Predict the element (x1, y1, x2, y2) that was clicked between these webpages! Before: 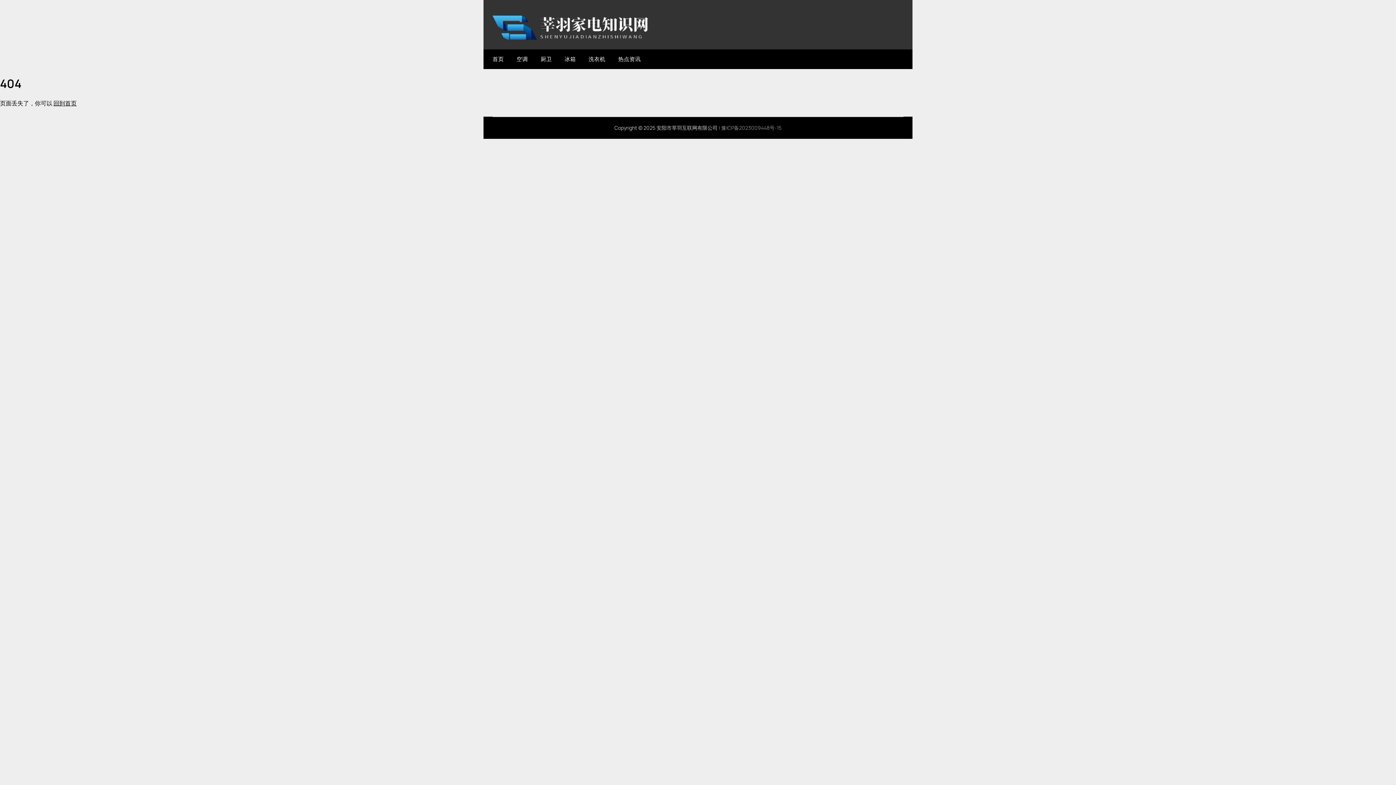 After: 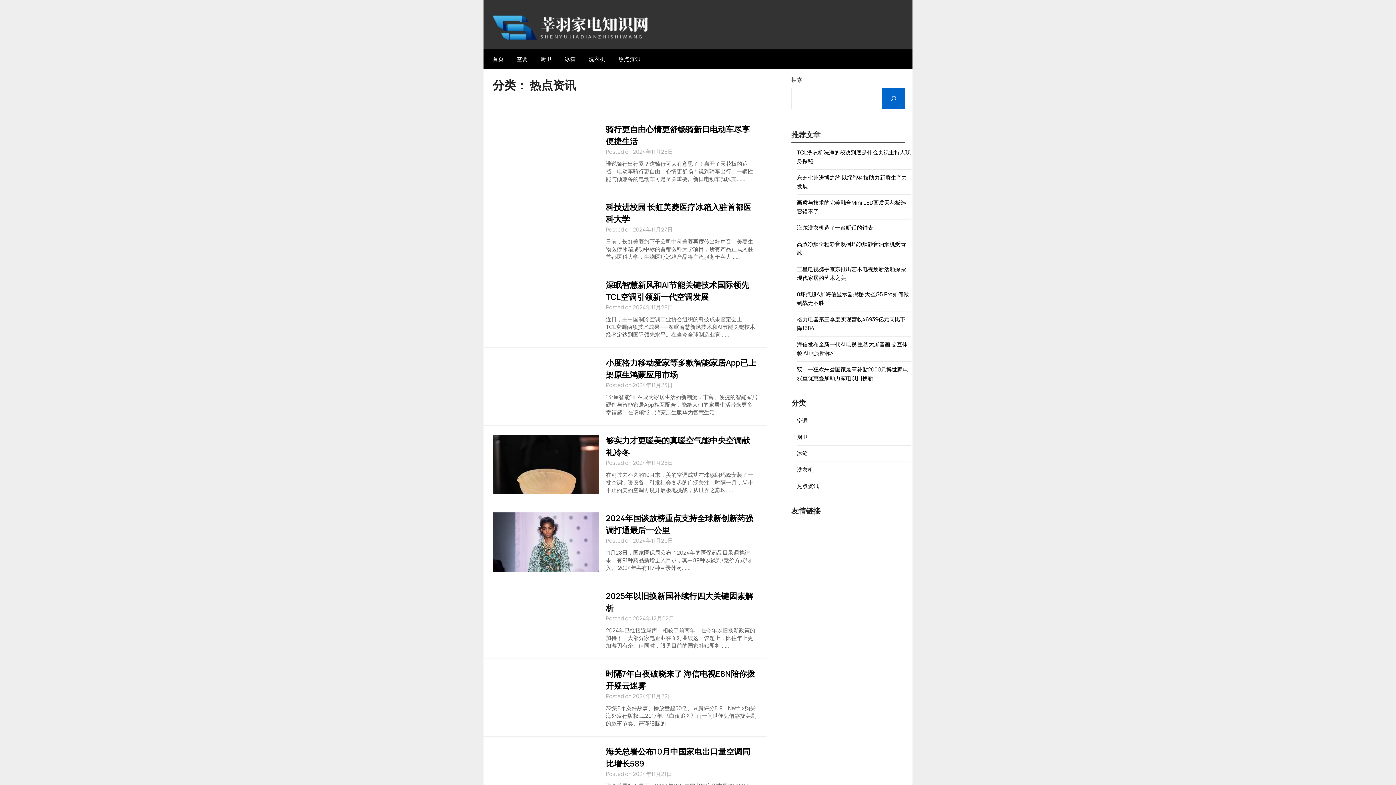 Action: label: 热点资讯 bbox: (612, 49, 646, 69)